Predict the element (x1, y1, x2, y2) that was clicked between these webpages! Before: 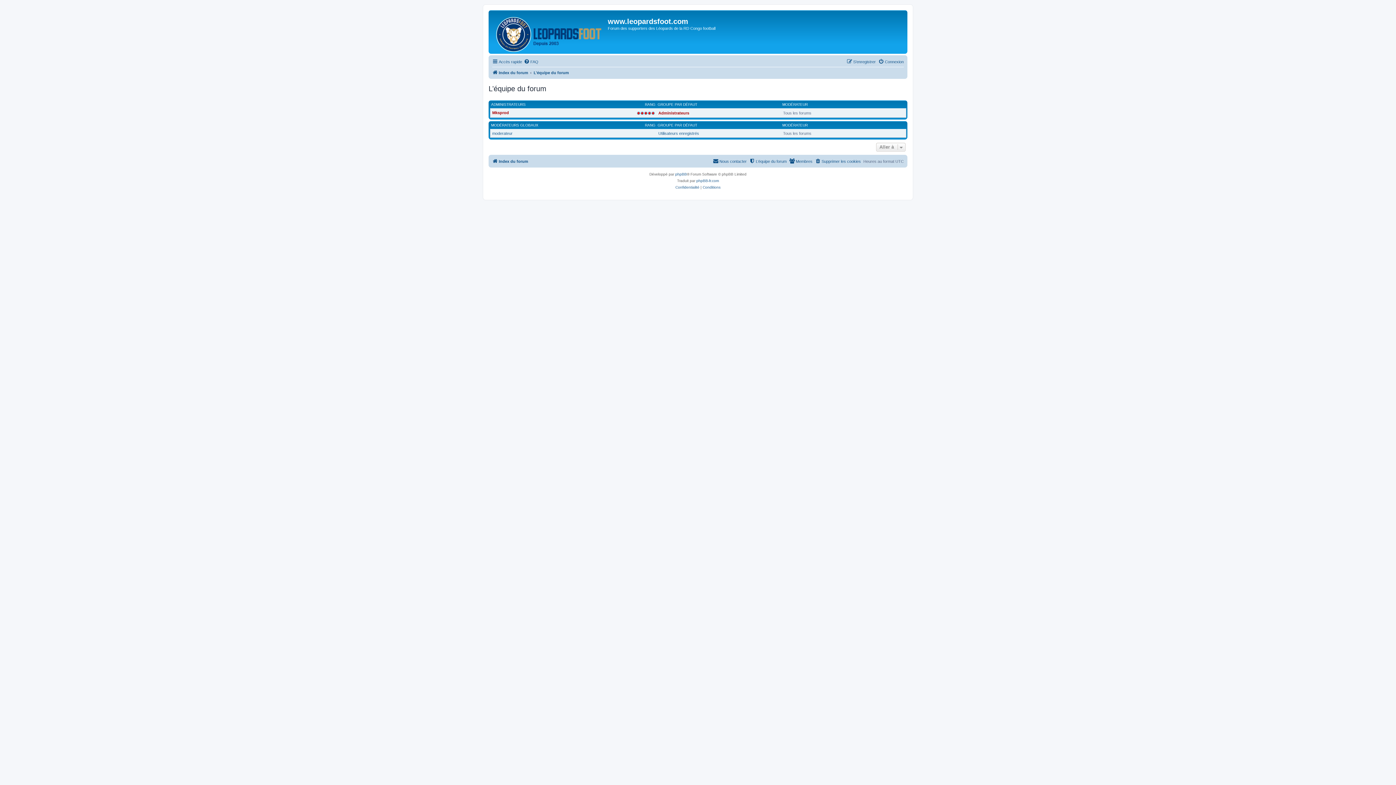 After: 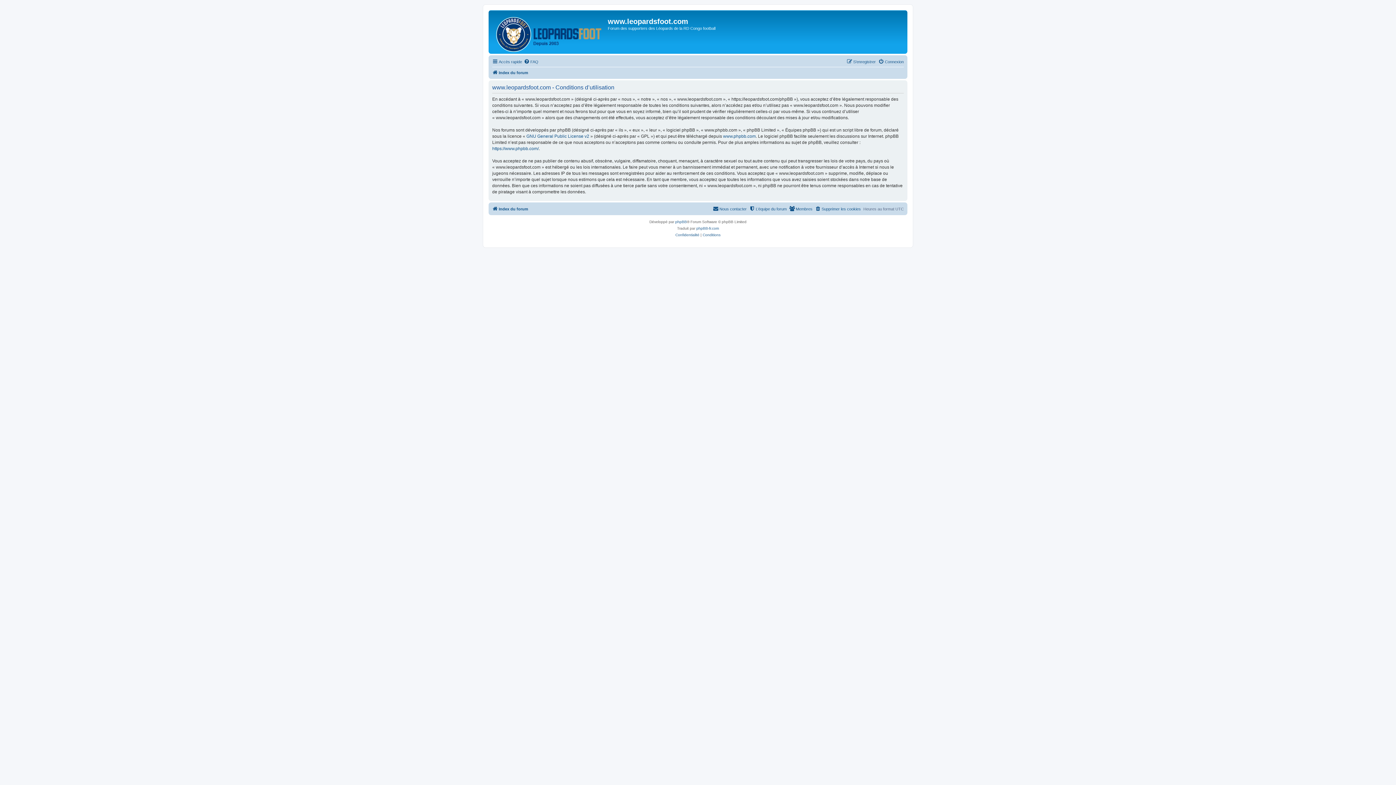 Action: label: Conditions bbox: (702, 184, 720, 190)